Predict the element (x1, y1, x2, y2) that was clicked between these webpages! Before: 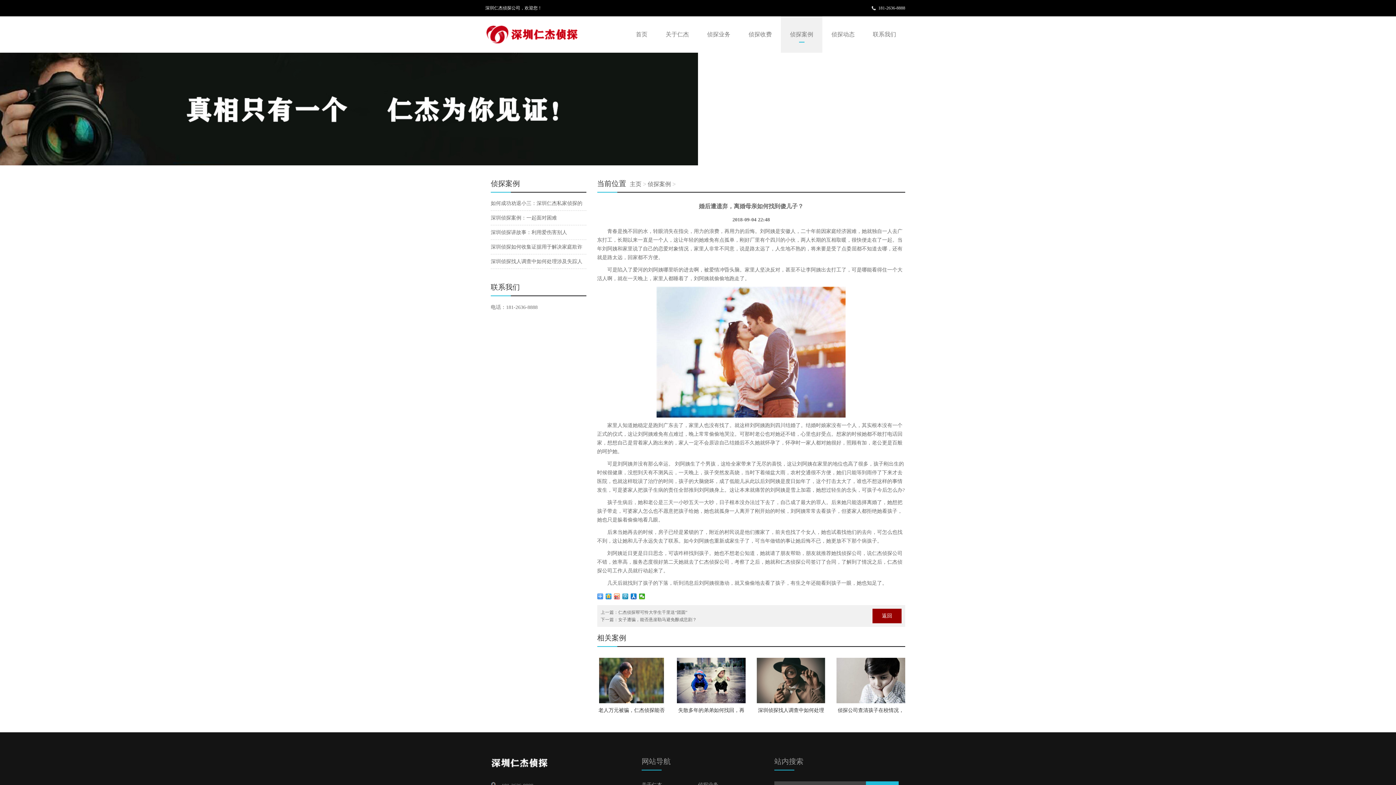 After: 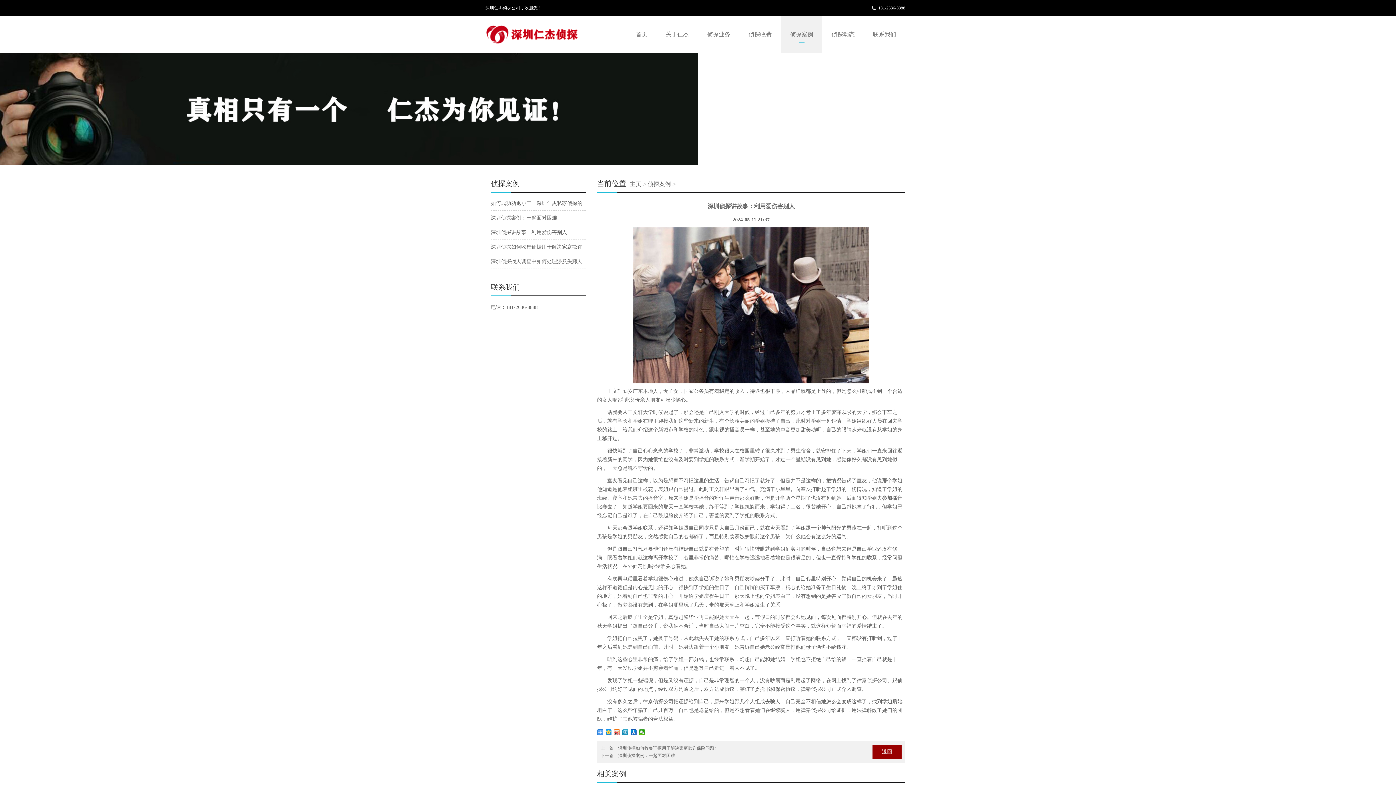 Action: label: 深圳侦探讲故事：利用爱伤害别人 bbox: (490, 229, 567, 235)